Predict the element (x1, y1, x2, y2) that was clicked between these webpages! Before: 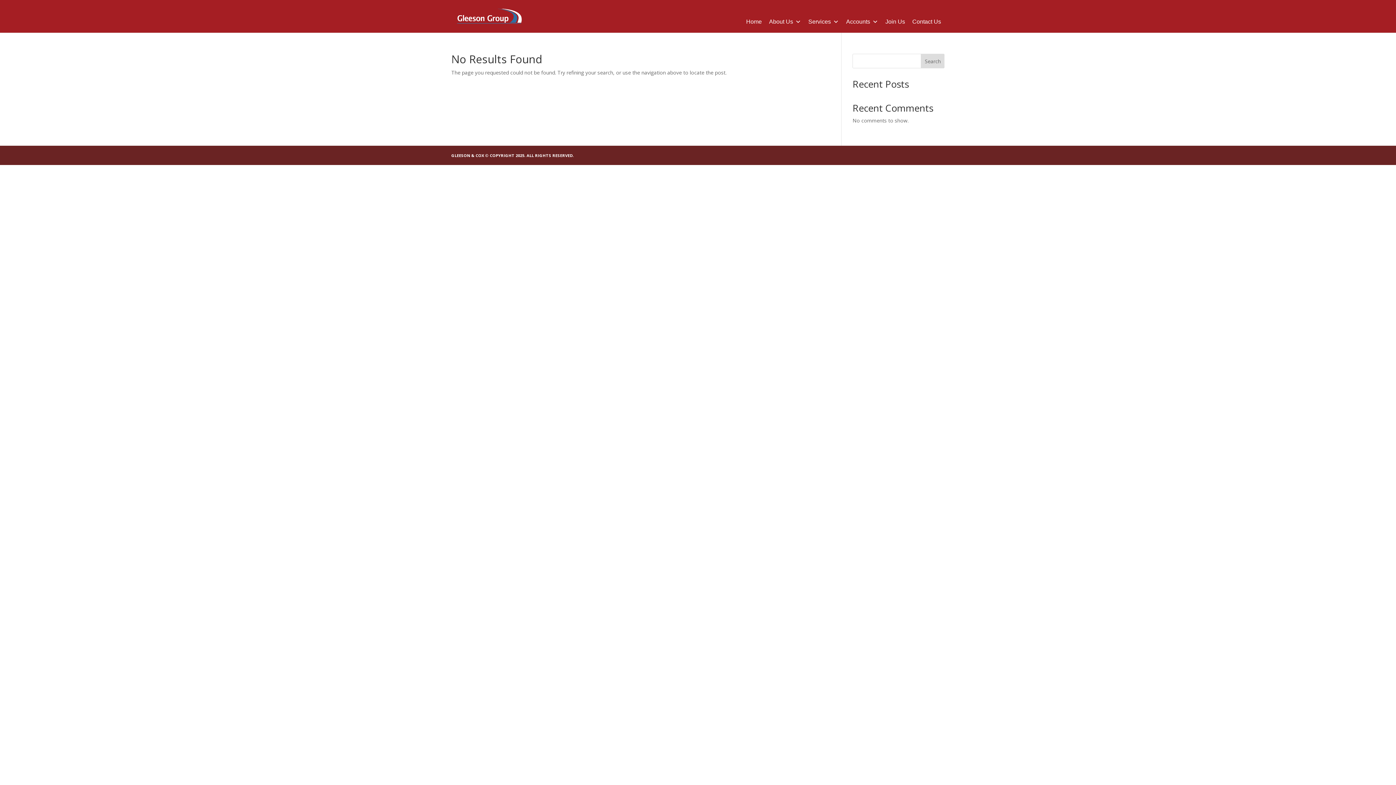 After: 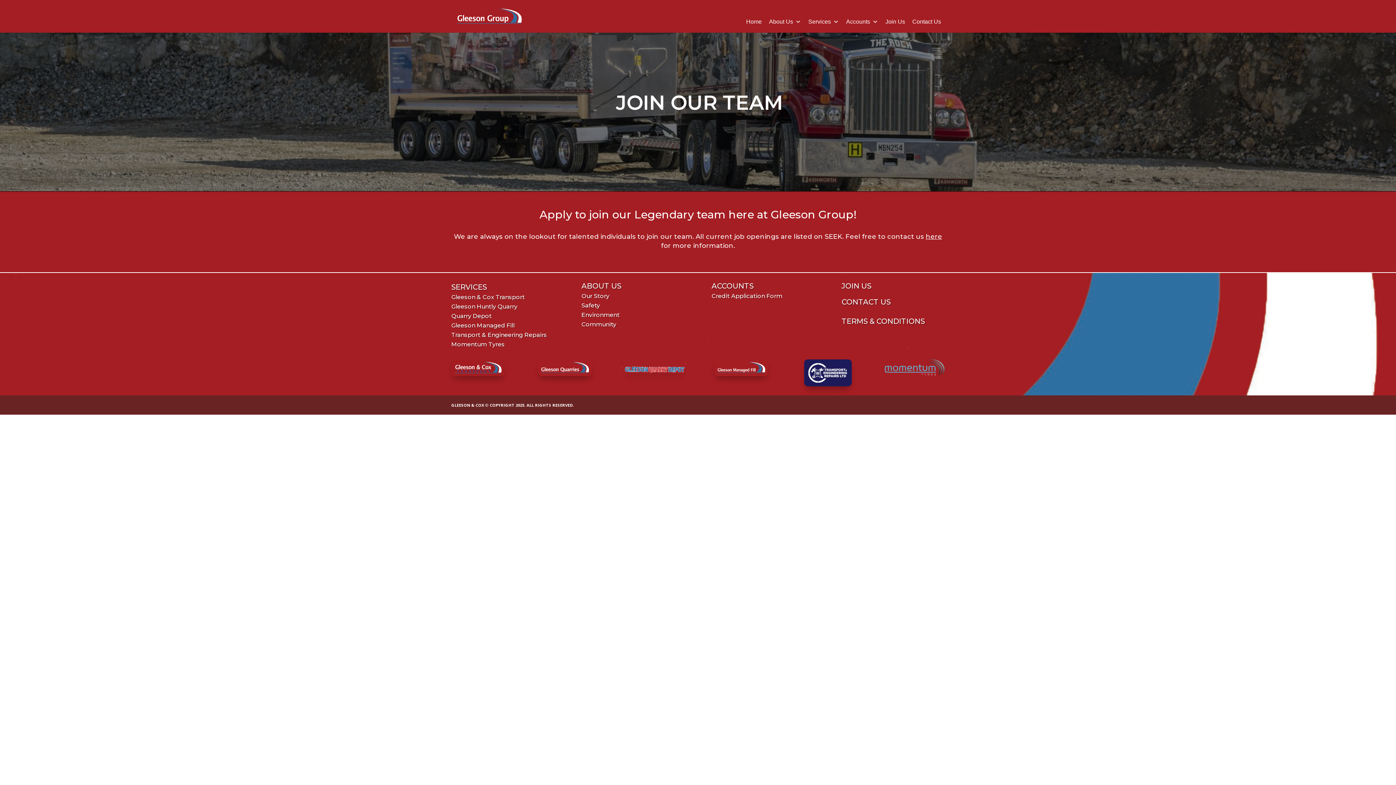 Action: label: Join Us bbox: (882, 10, 908, 32)